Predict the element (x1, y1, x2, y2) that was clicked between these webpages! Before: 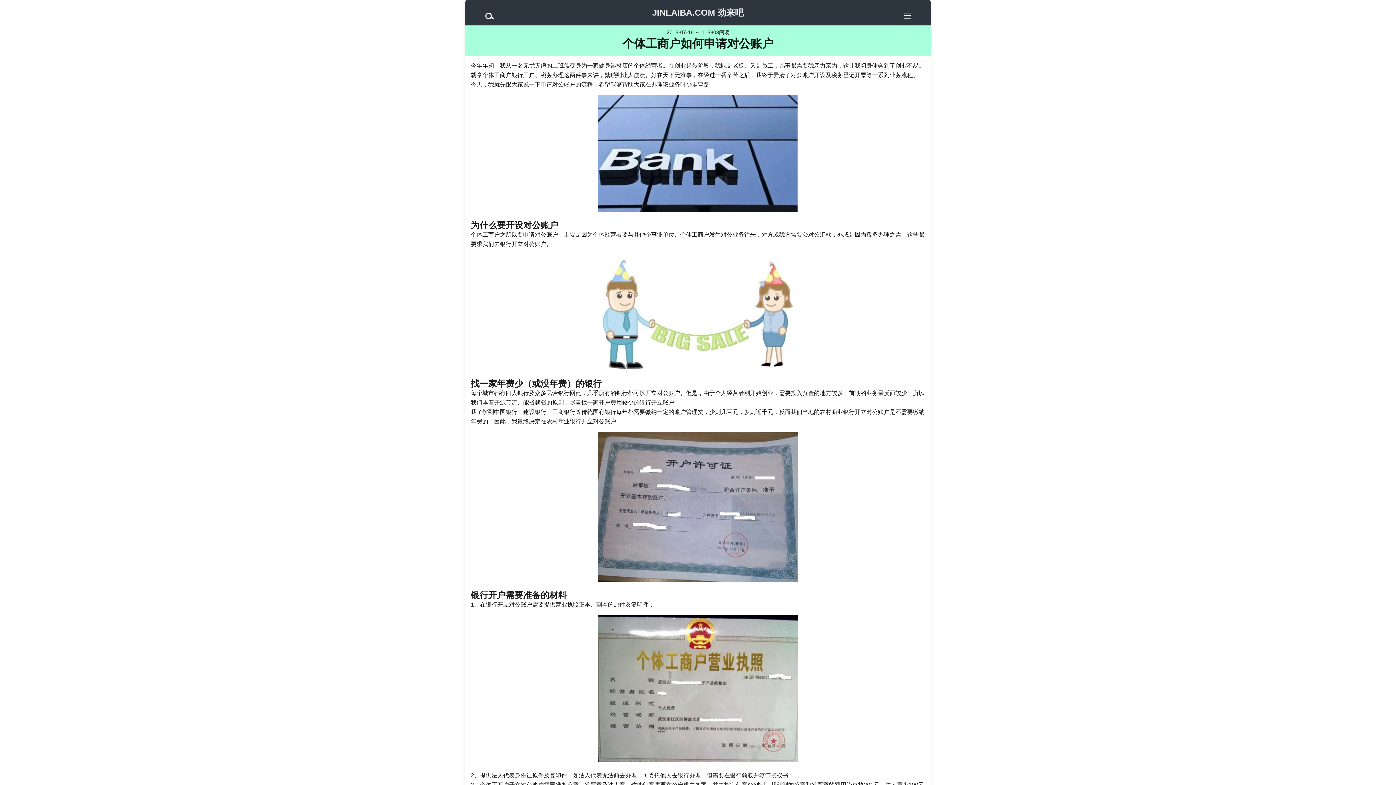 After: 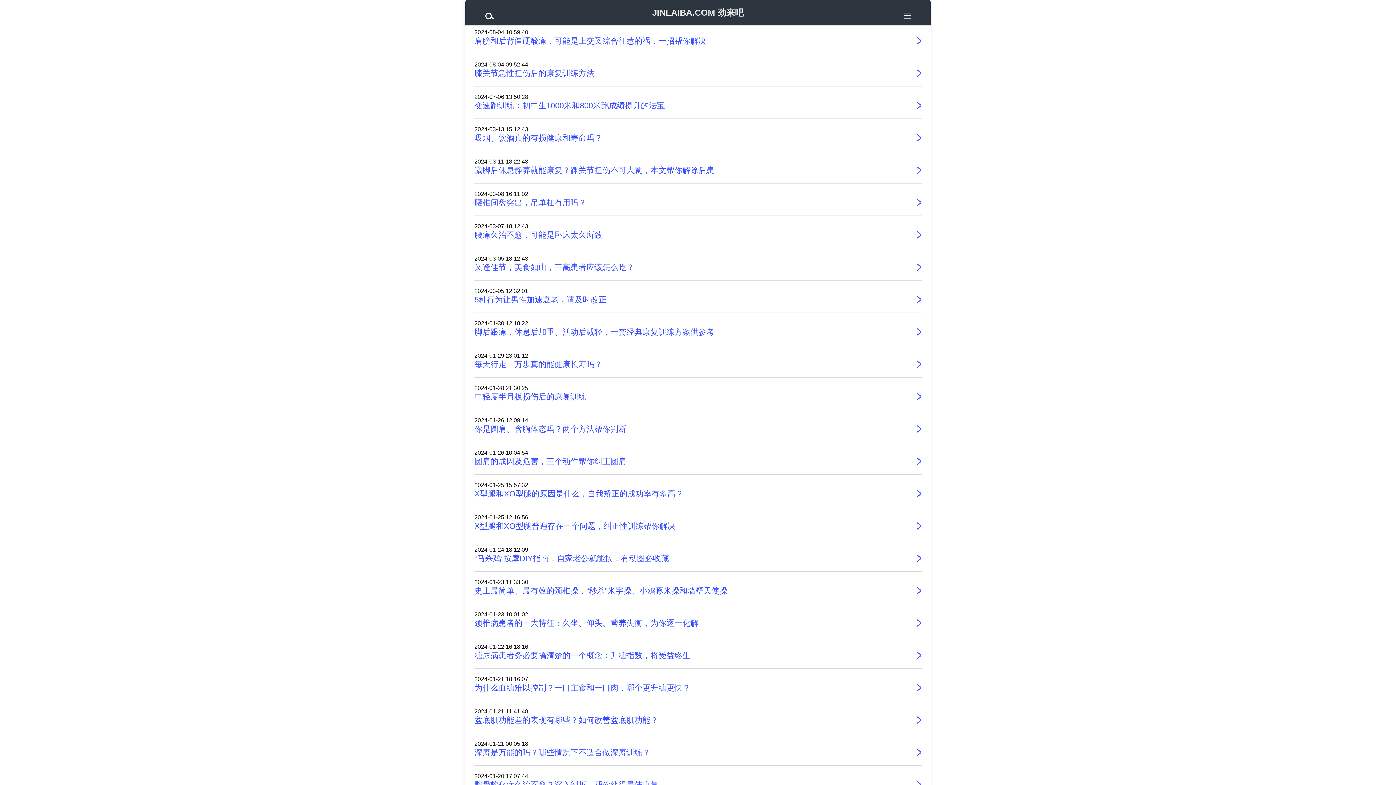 Action: bbox: (652, 7, 744, 17) label: JINLAIBA.COM 劲来吧